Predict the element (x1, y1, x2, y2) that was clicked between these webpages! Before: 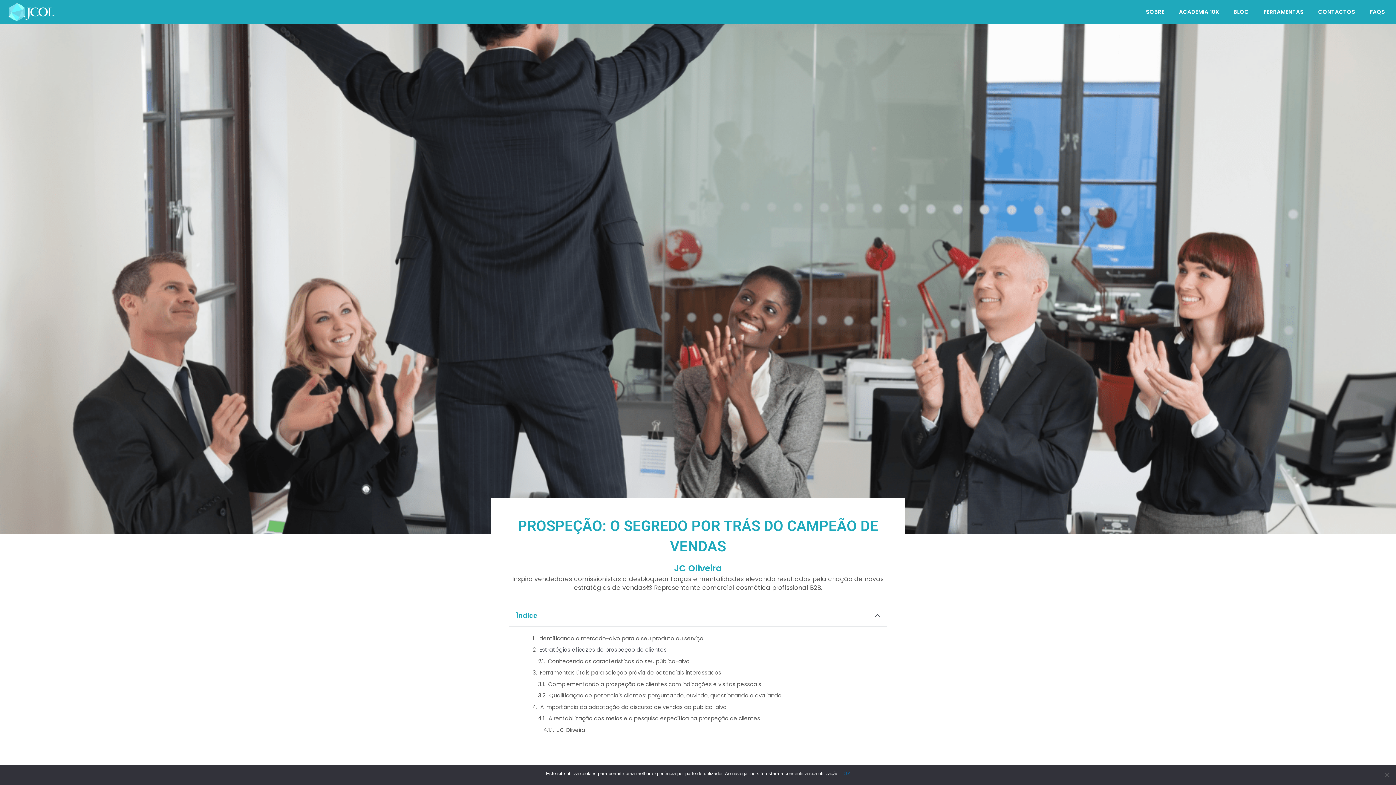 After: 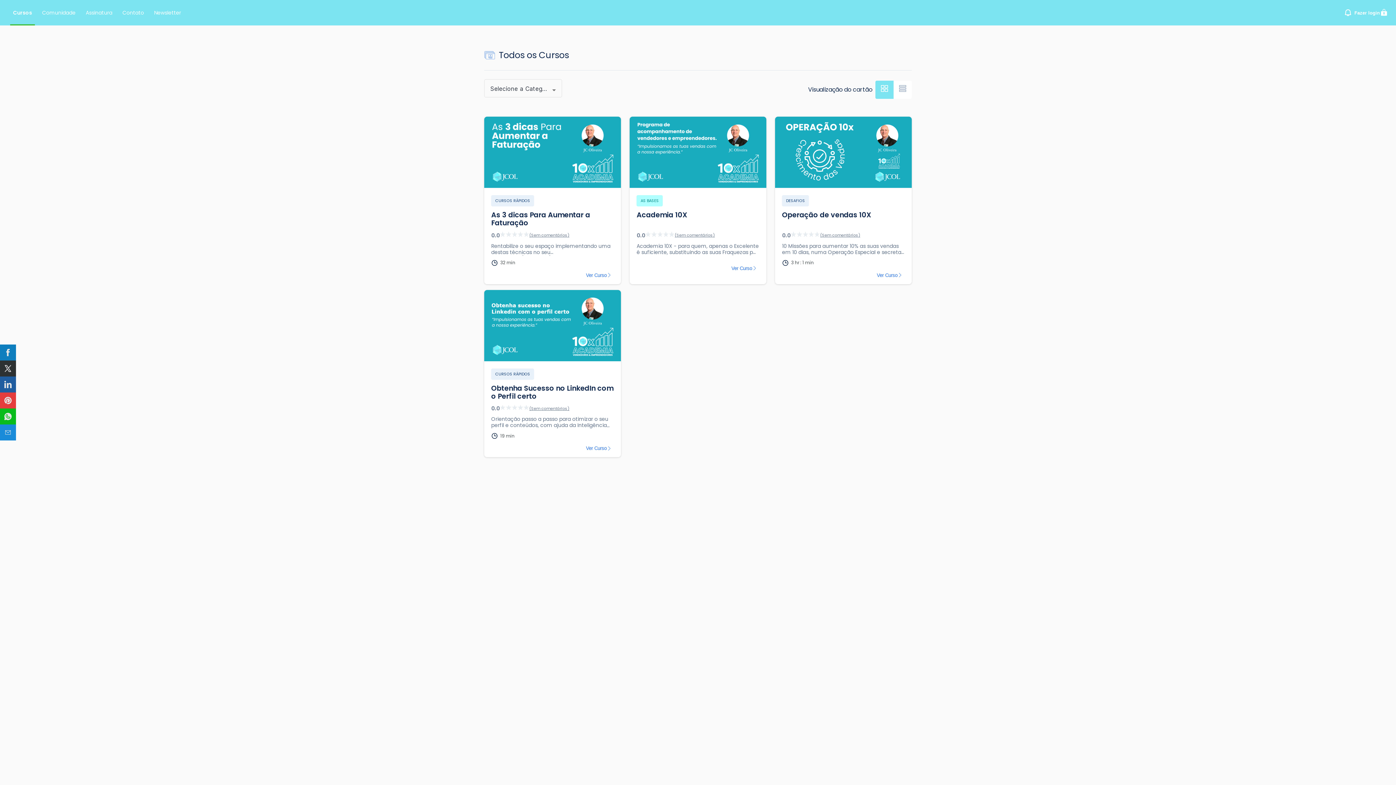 Action: label: ACADEMIA 10X bbox: (1172, 3, 1226, 20)